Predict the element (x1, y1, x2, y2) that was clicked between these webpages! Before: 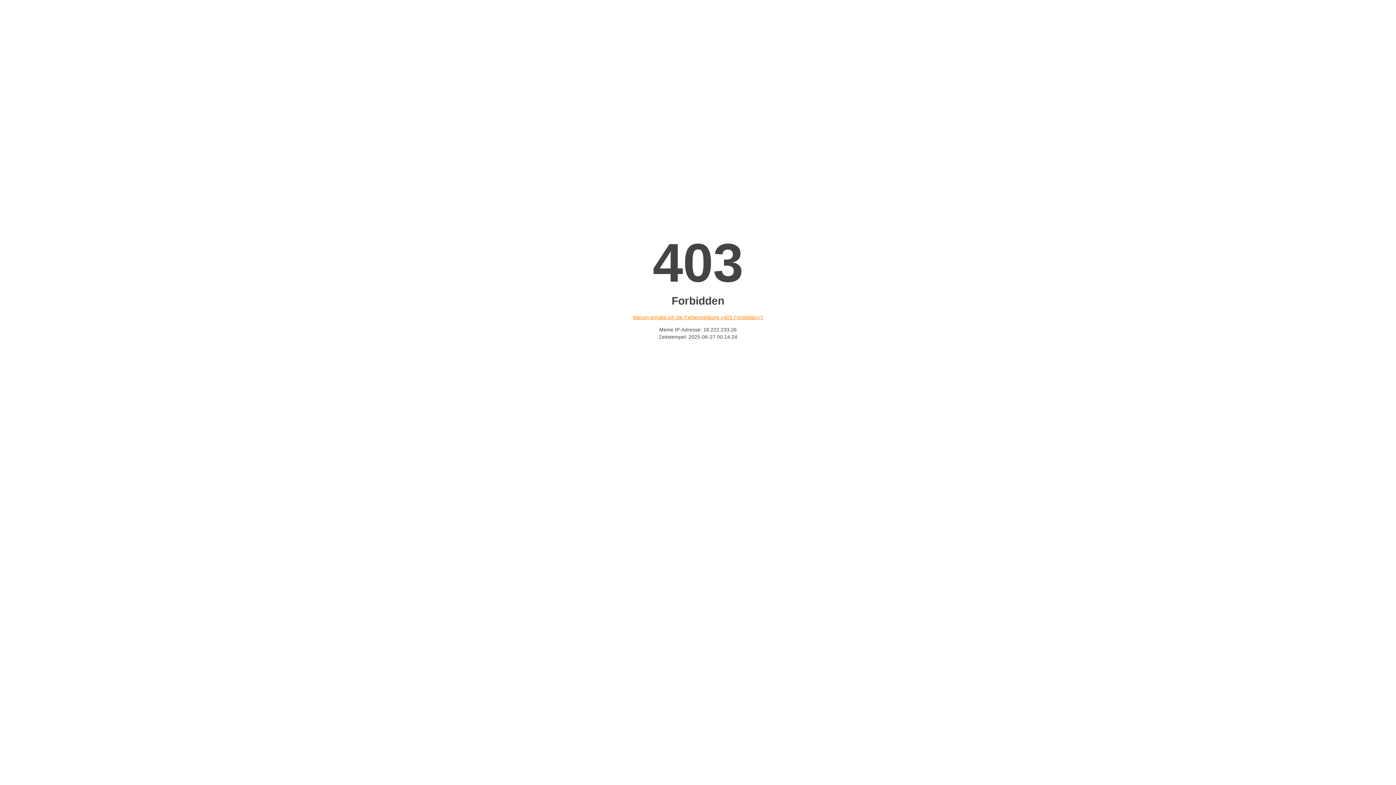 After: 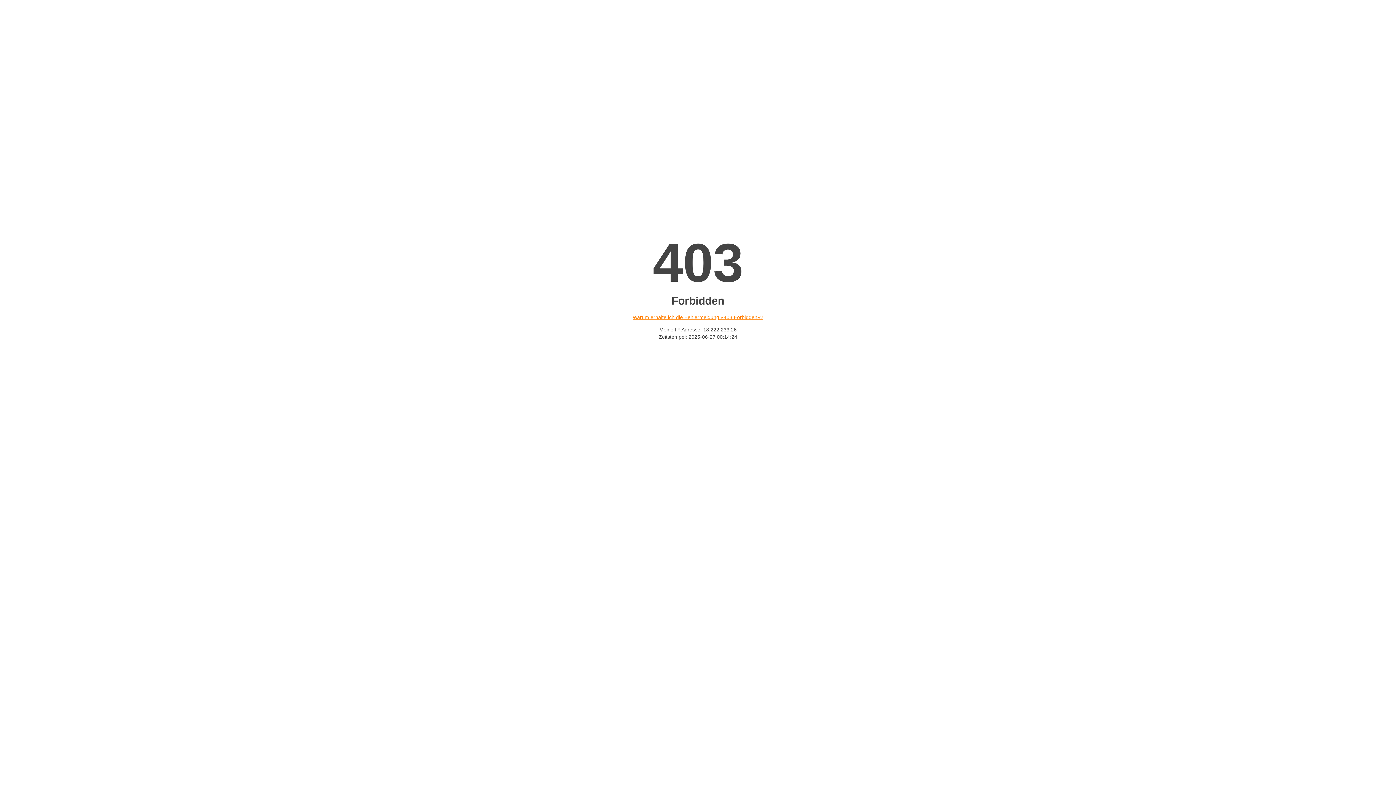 Action: bbox: (632, 314, 763, 320) label: Warum erhalte ich die Fehlermeldung «403 Forbidden»?